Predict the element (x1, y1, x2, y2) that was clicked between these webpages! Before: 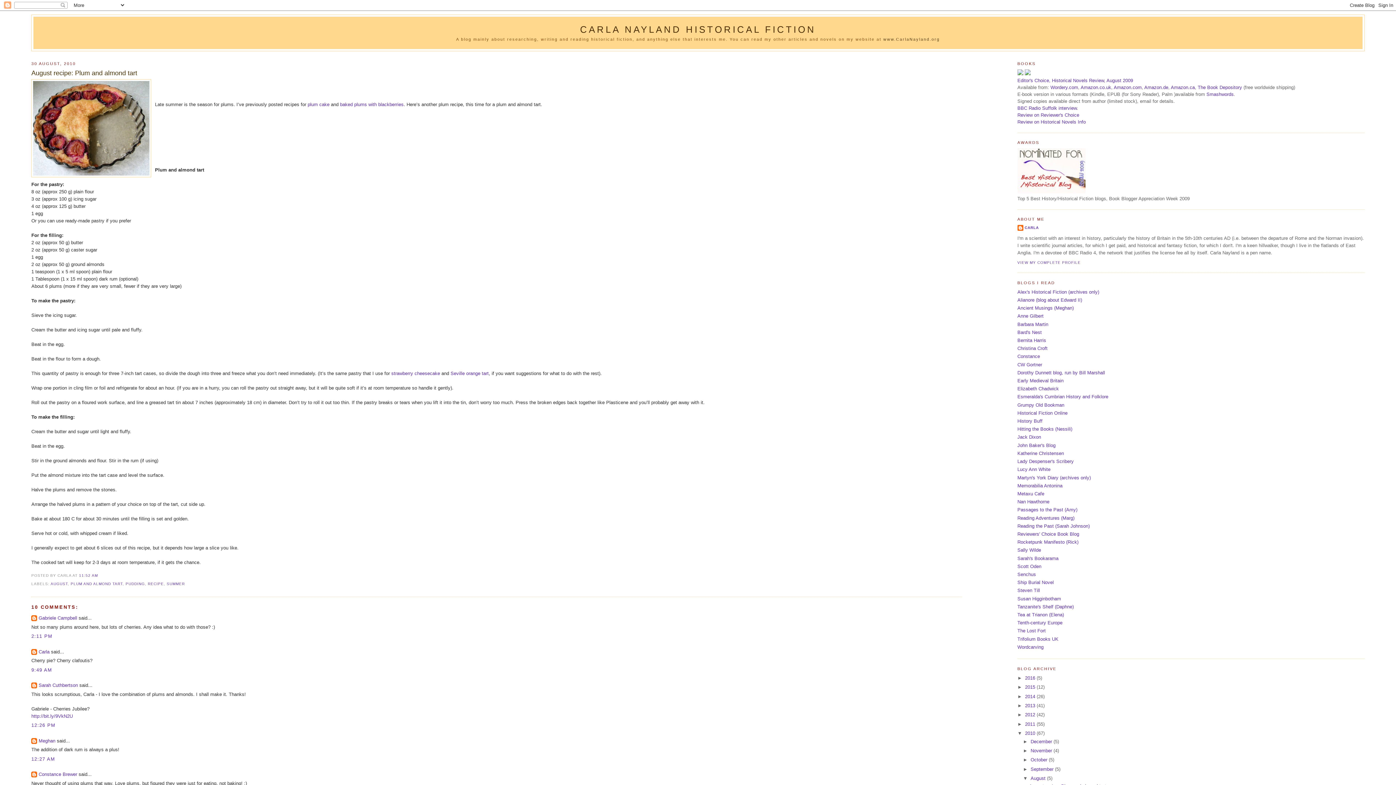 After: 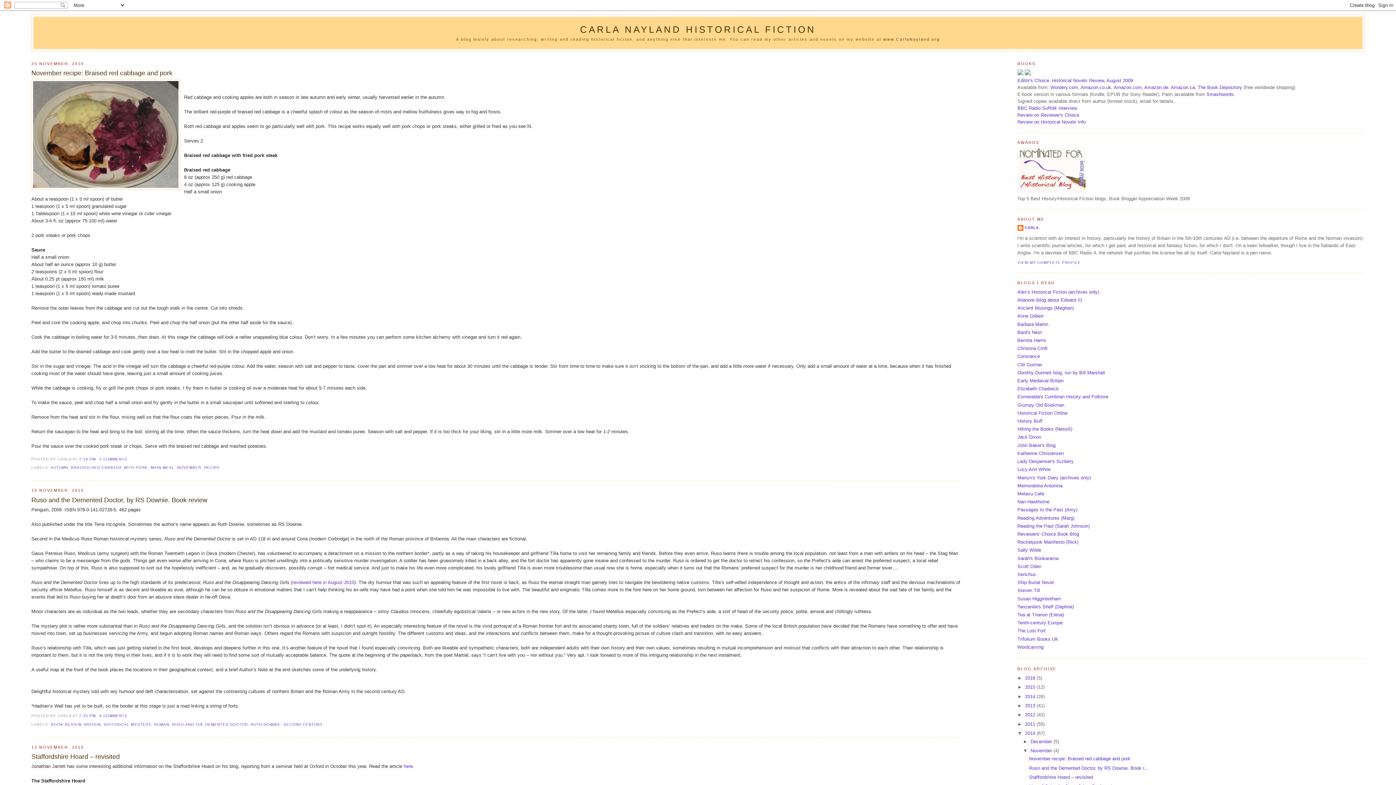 Action: label: November  bbox: (1030, 748, 1053, 753)